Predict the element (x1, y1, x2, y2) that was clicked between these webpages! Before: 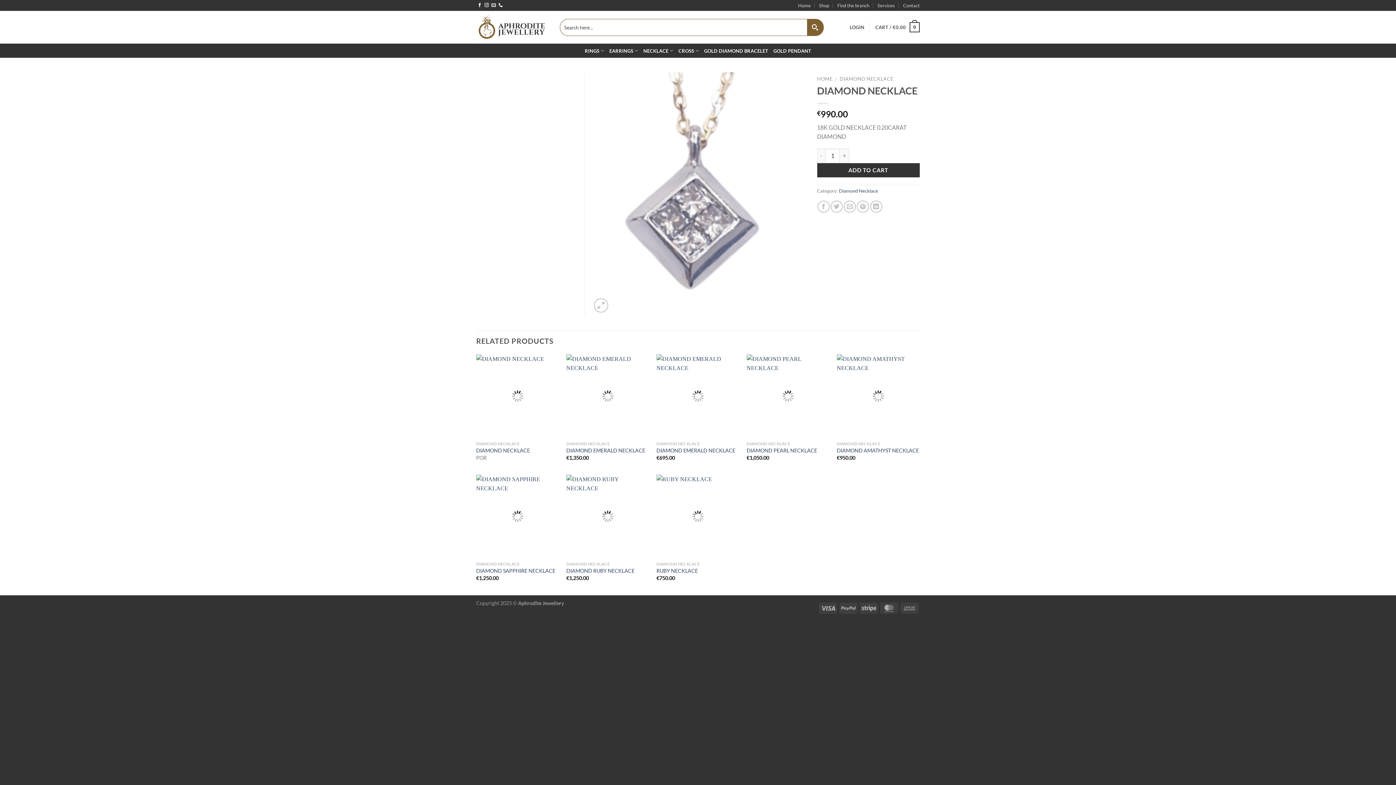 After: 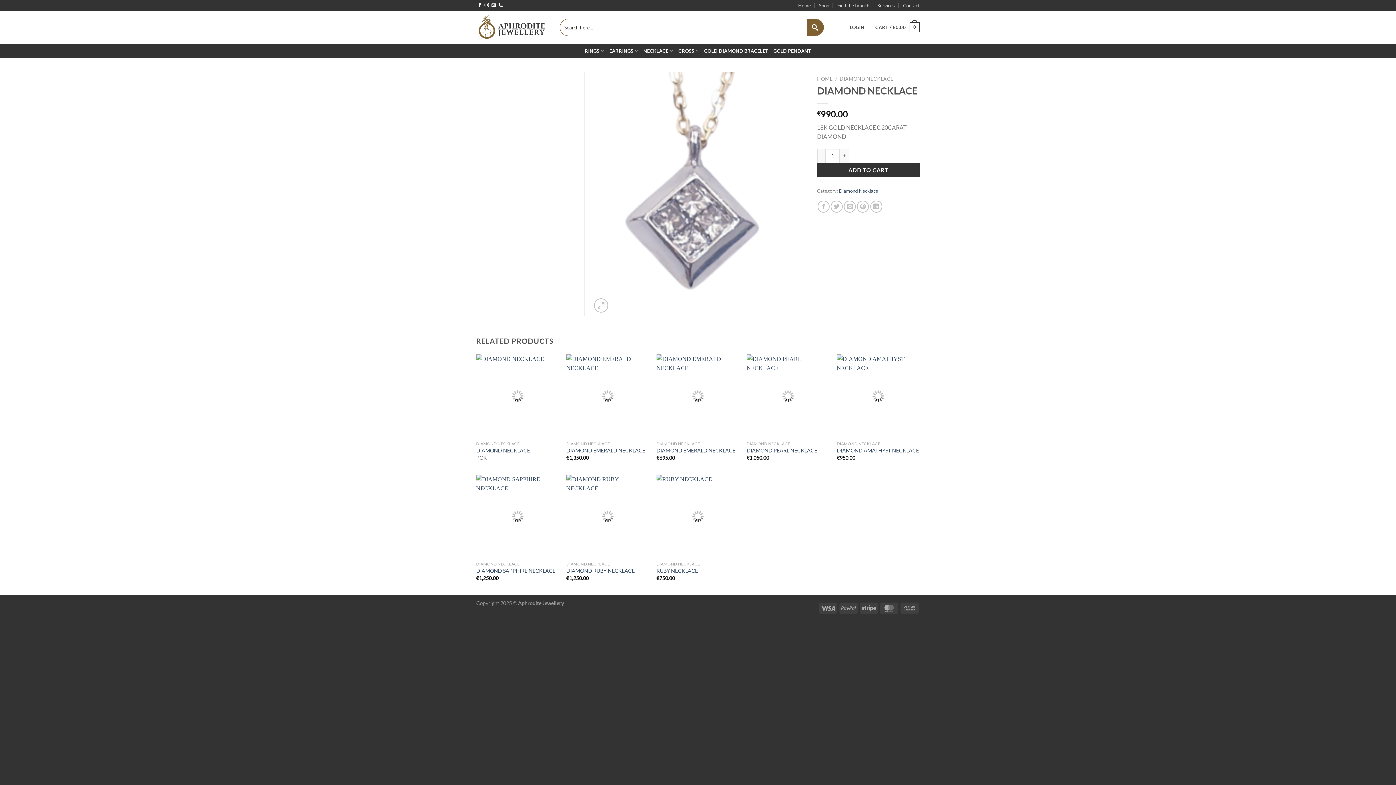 Action: bbox: (584, 43, 604, 57) label: RINGS